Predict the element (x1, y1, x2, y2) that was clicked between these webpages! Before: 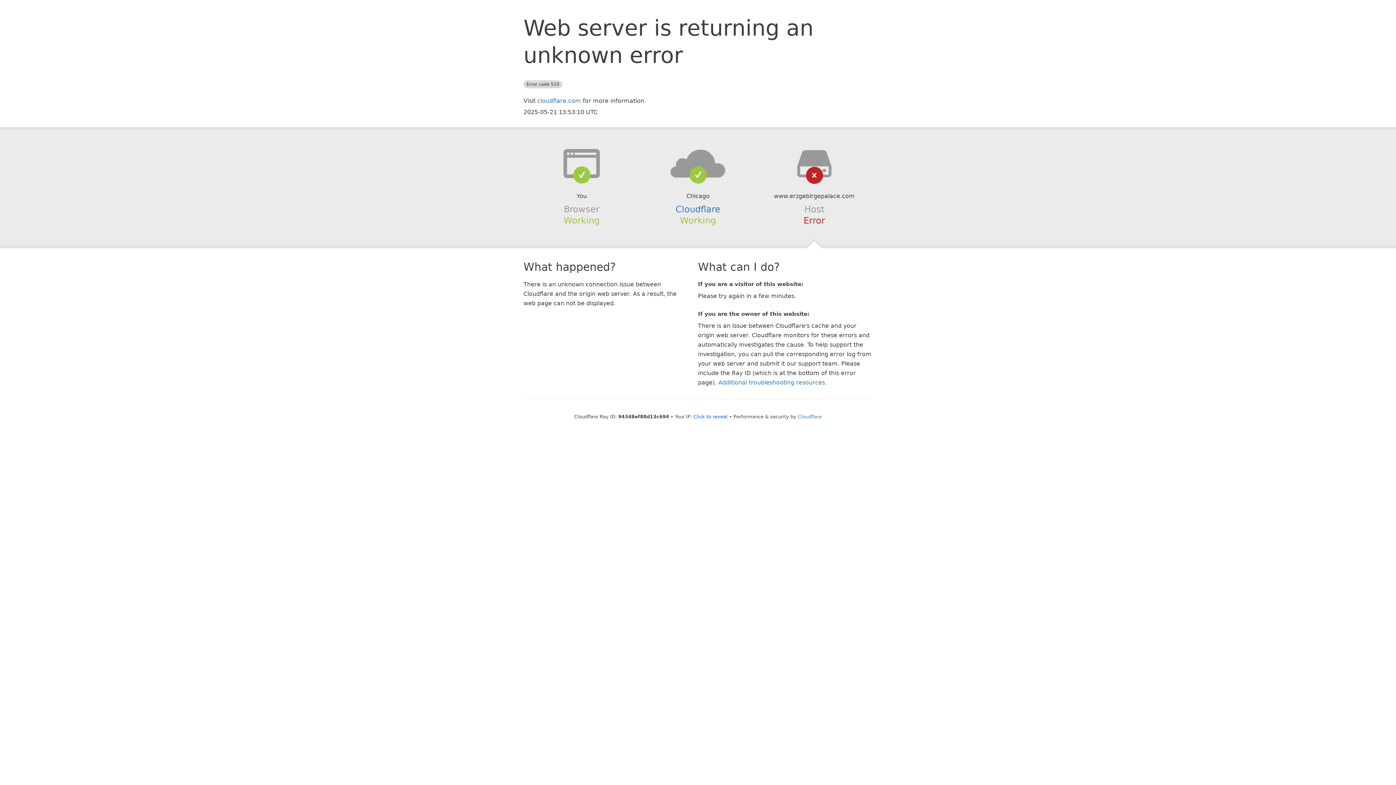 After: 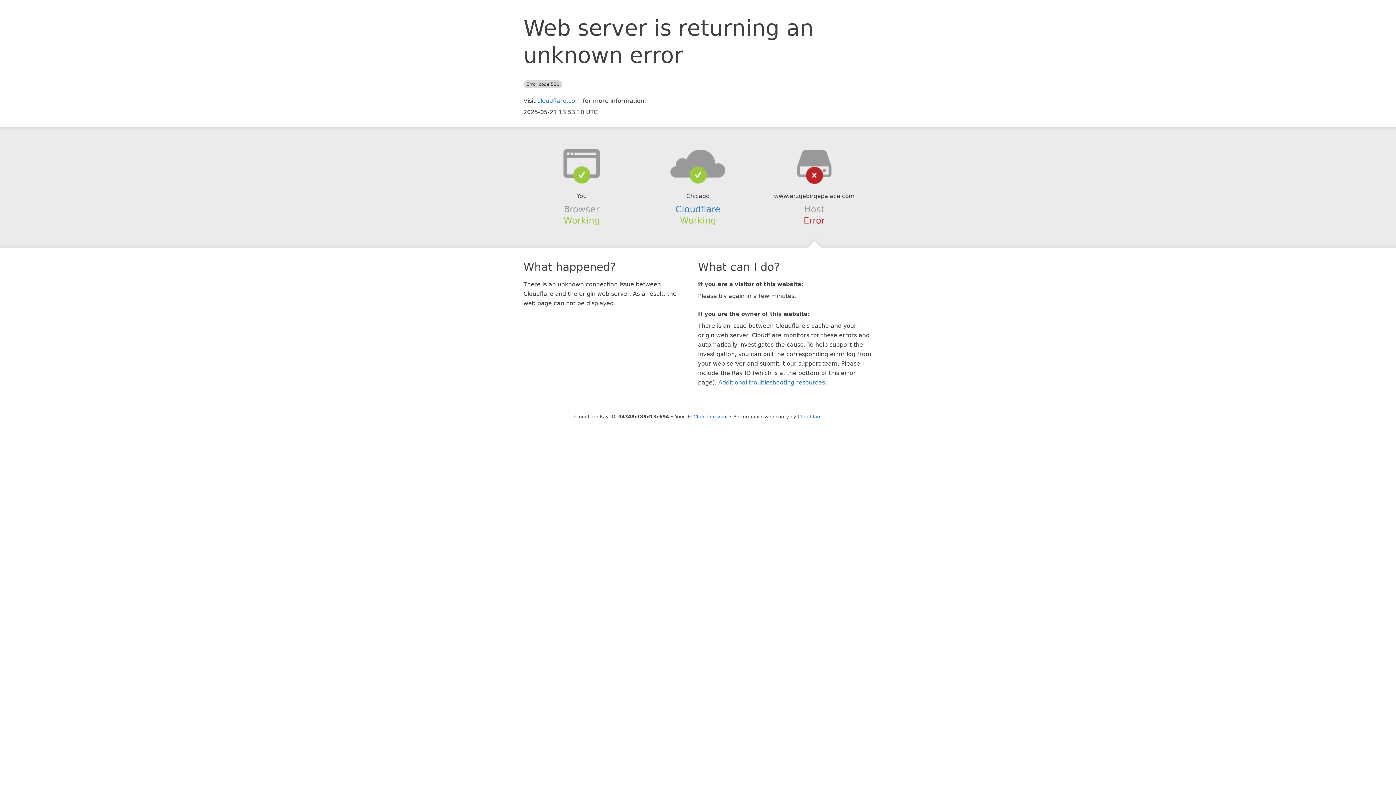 Action: bbox: (639, 148, 756, 178)